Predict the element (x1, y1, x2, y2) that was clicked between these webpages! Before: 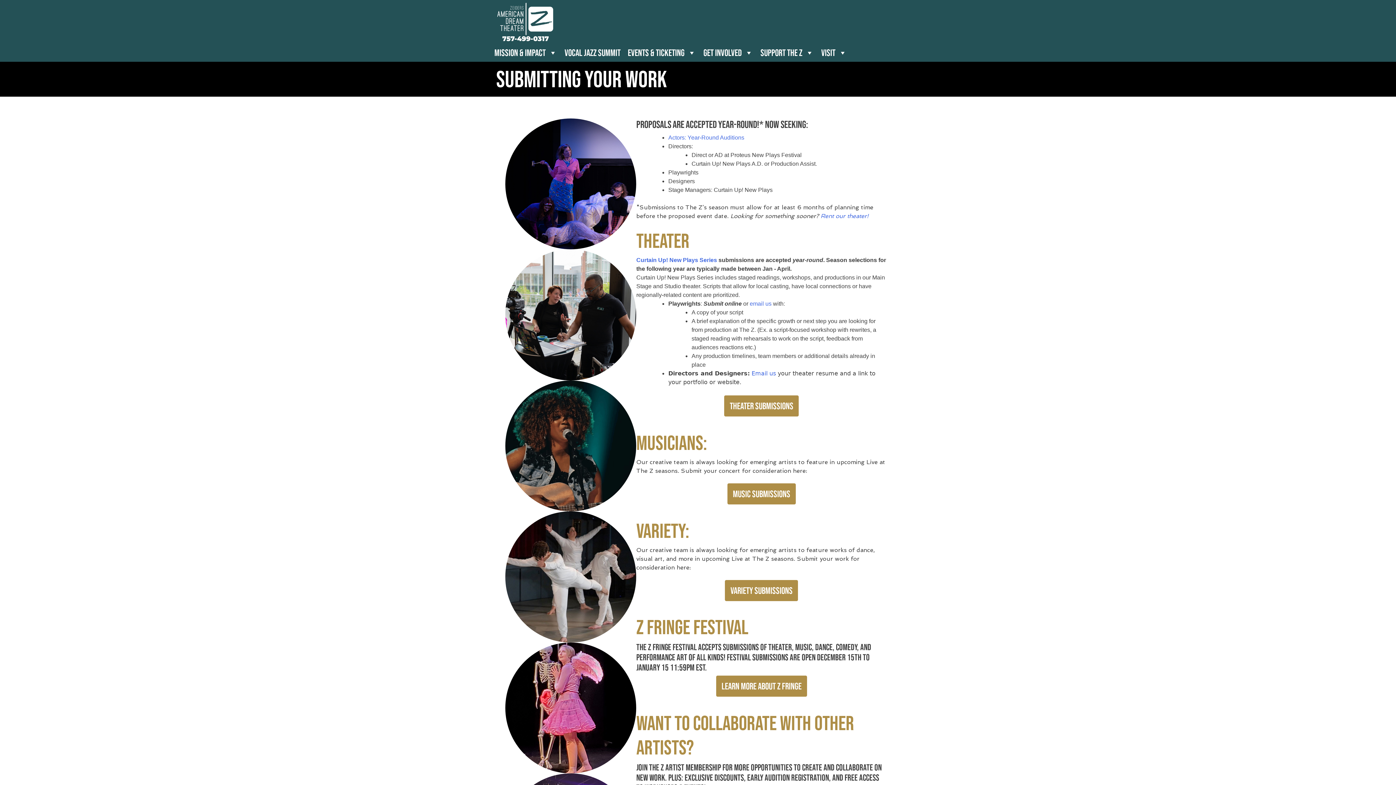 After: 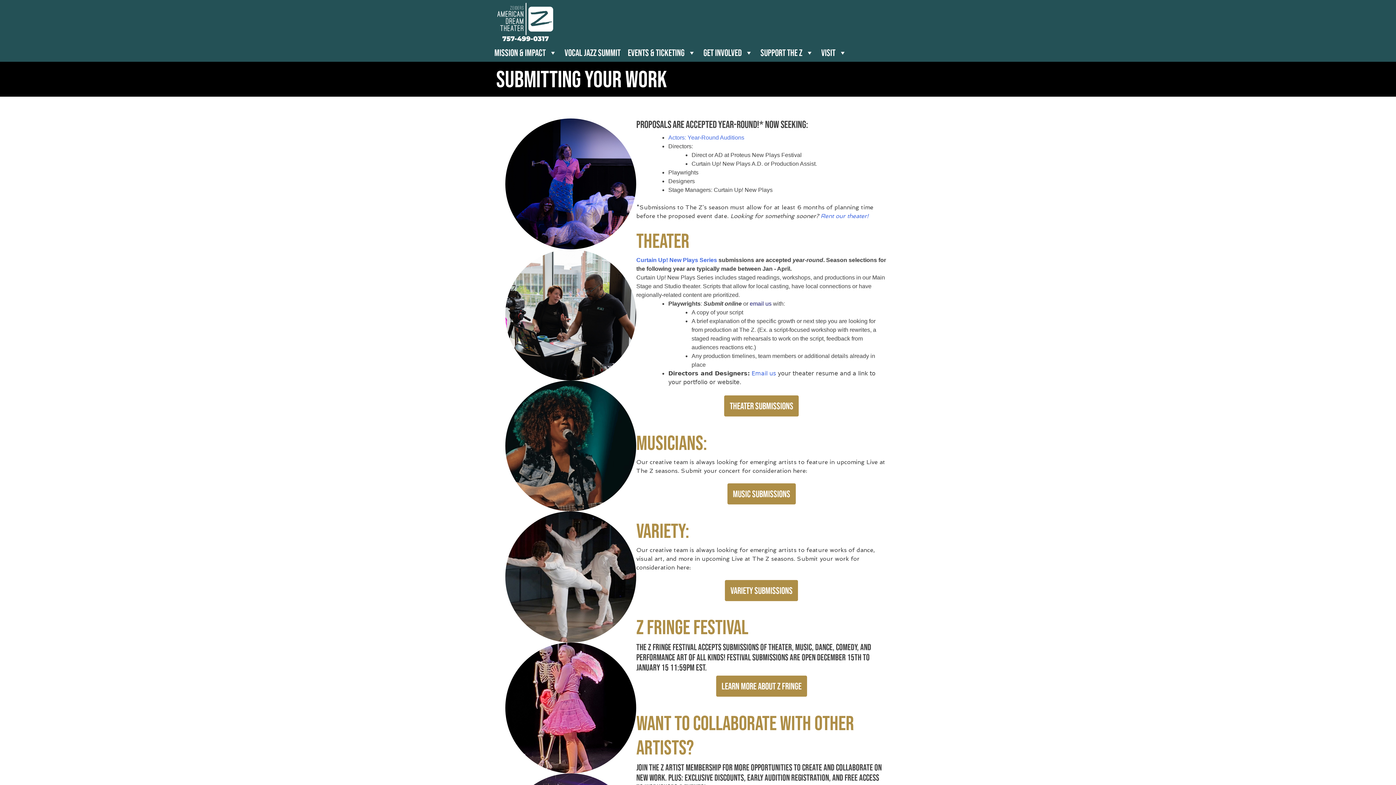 Action: label: email us bbox: (749, 300, 771, 307)